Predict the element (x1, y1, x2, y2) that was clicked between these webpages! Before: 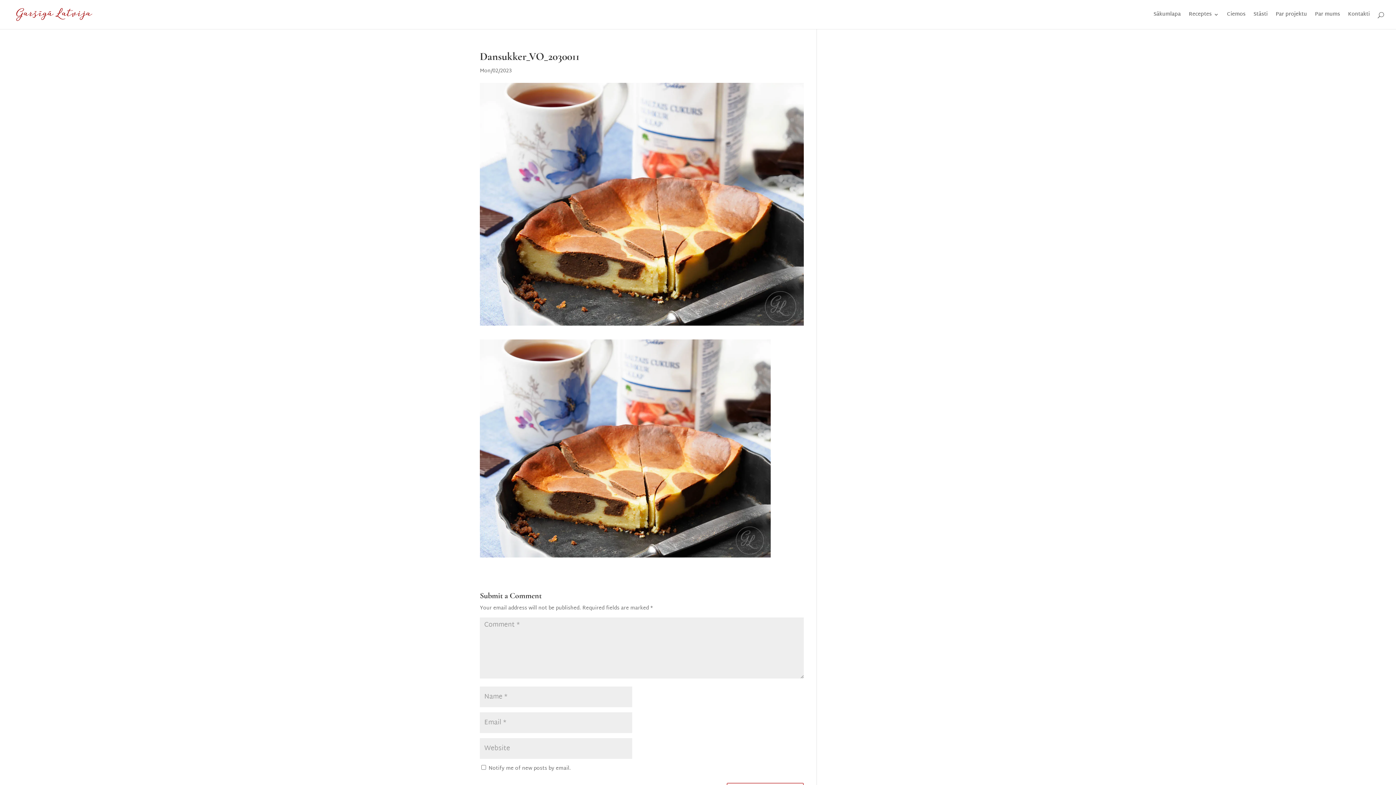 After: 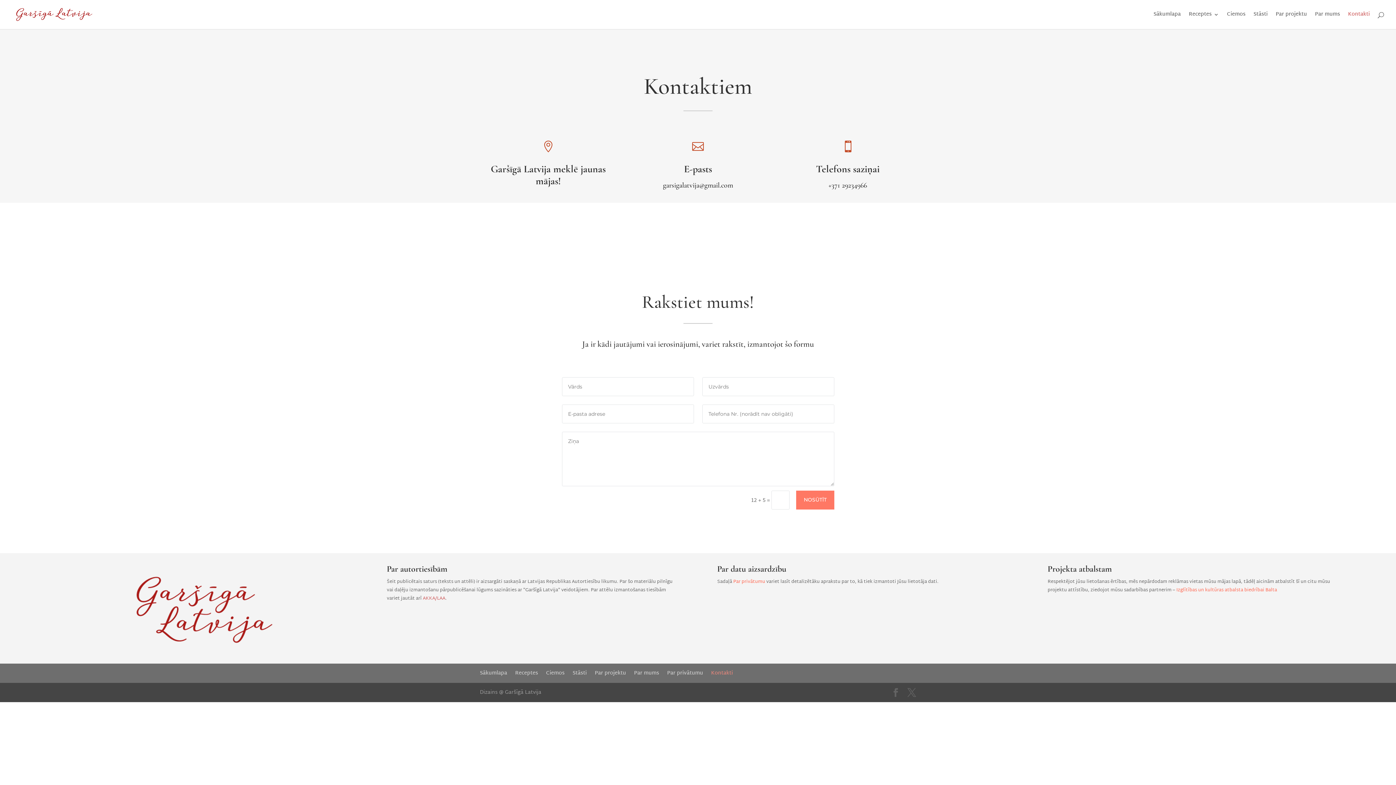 Action: label: Kontakti bbox: (1348, 12, 1370, 29)